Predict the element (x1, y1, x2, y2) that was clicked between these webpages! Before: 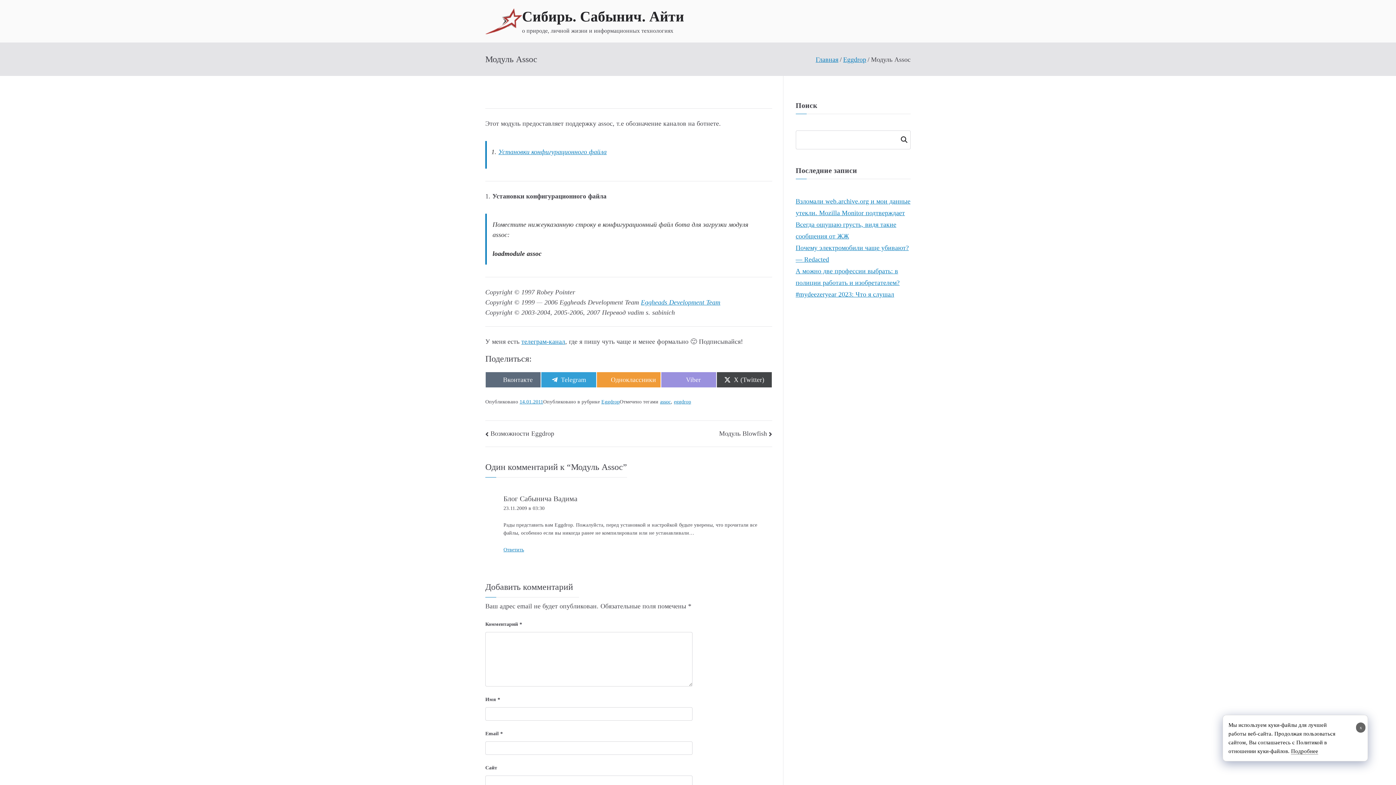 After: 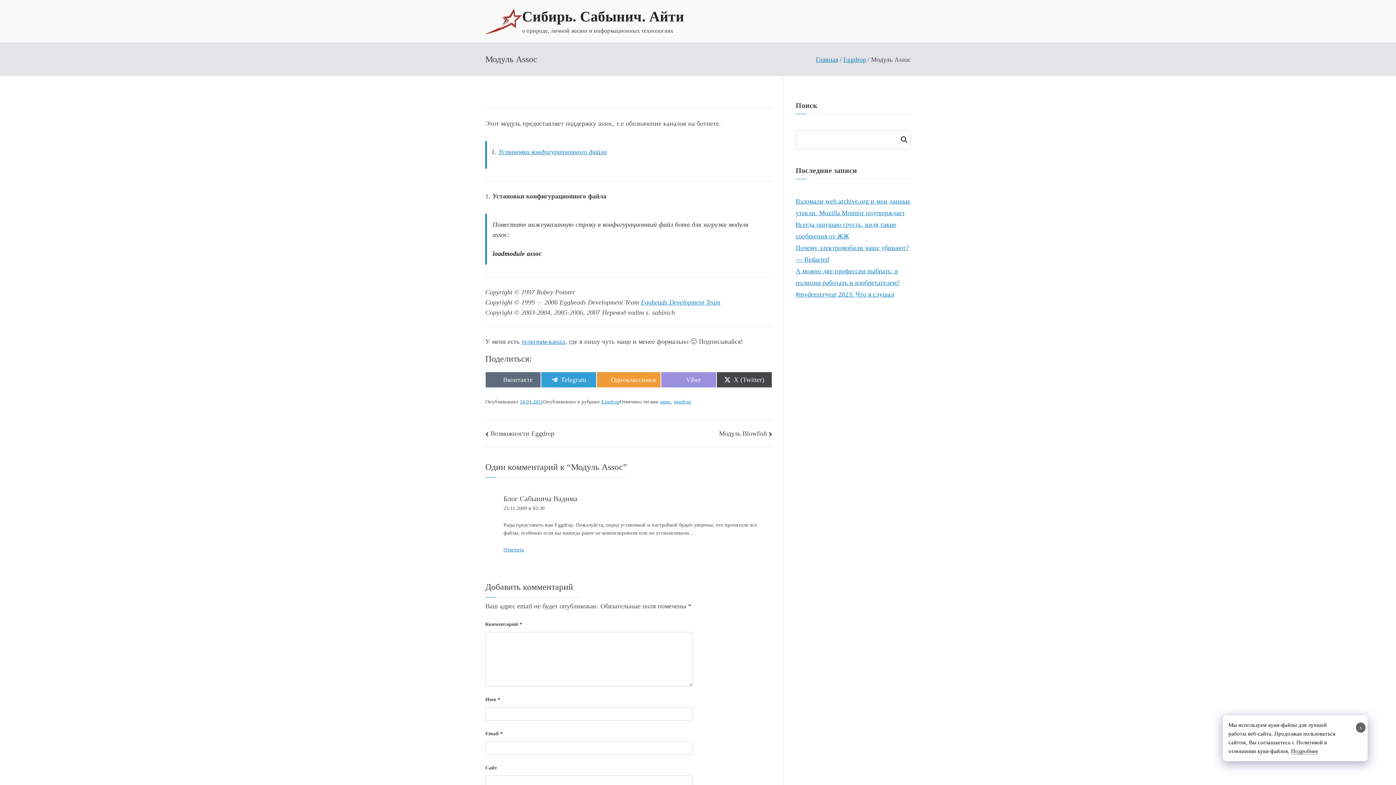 Action: label: 14.01.2011 bbox: (519, 399, 543, 404)